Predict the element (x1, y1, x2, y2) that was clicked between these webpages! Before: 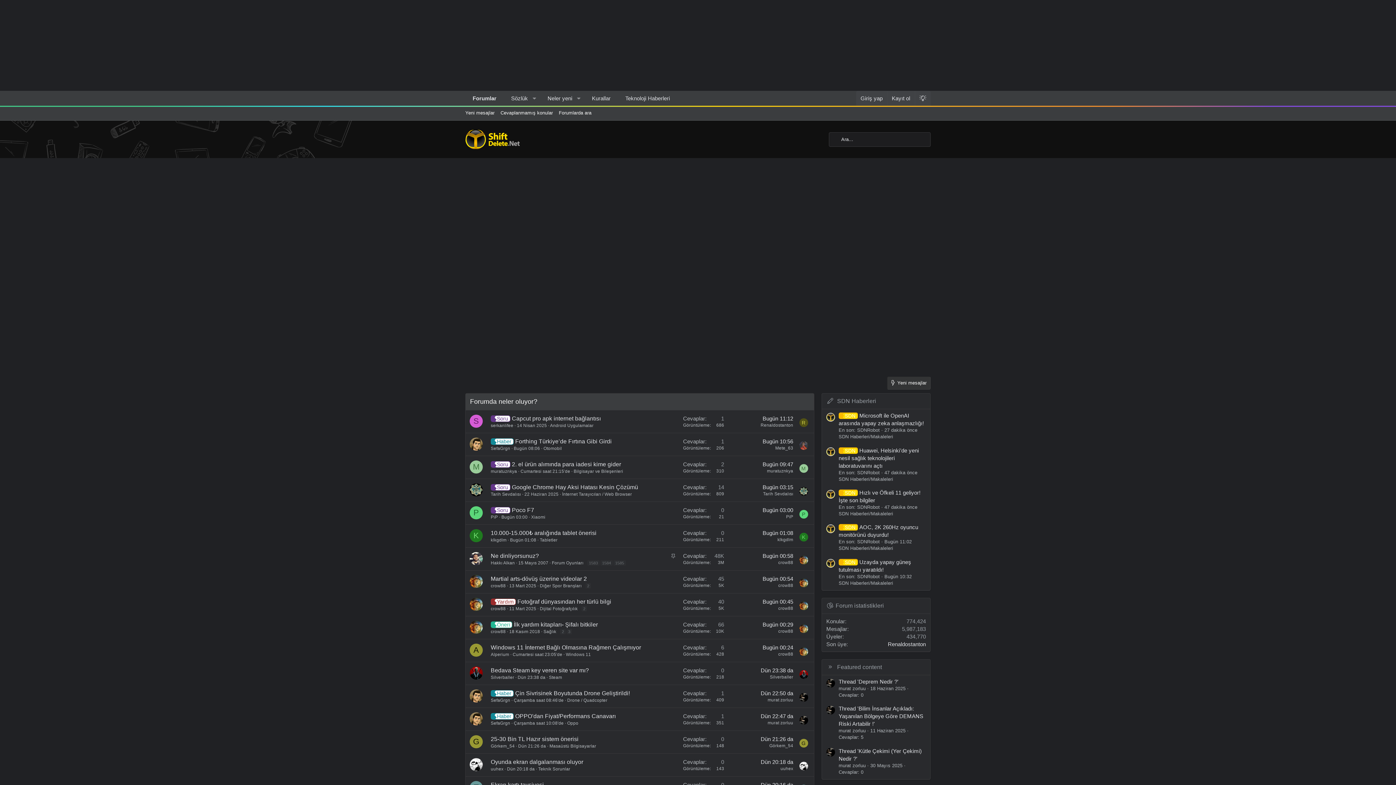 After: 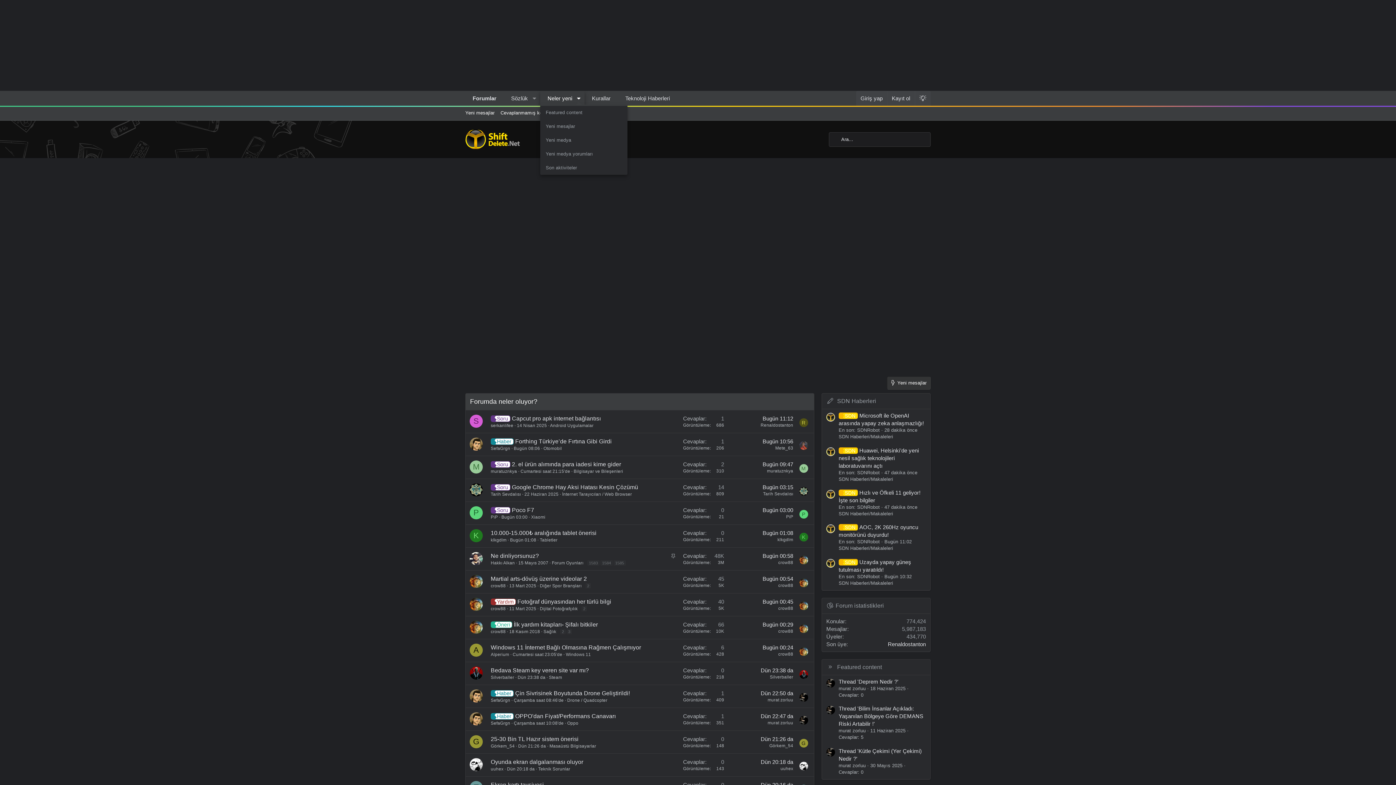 Action: bbox: (573, 90, 584, 105) label: Toggle expanded